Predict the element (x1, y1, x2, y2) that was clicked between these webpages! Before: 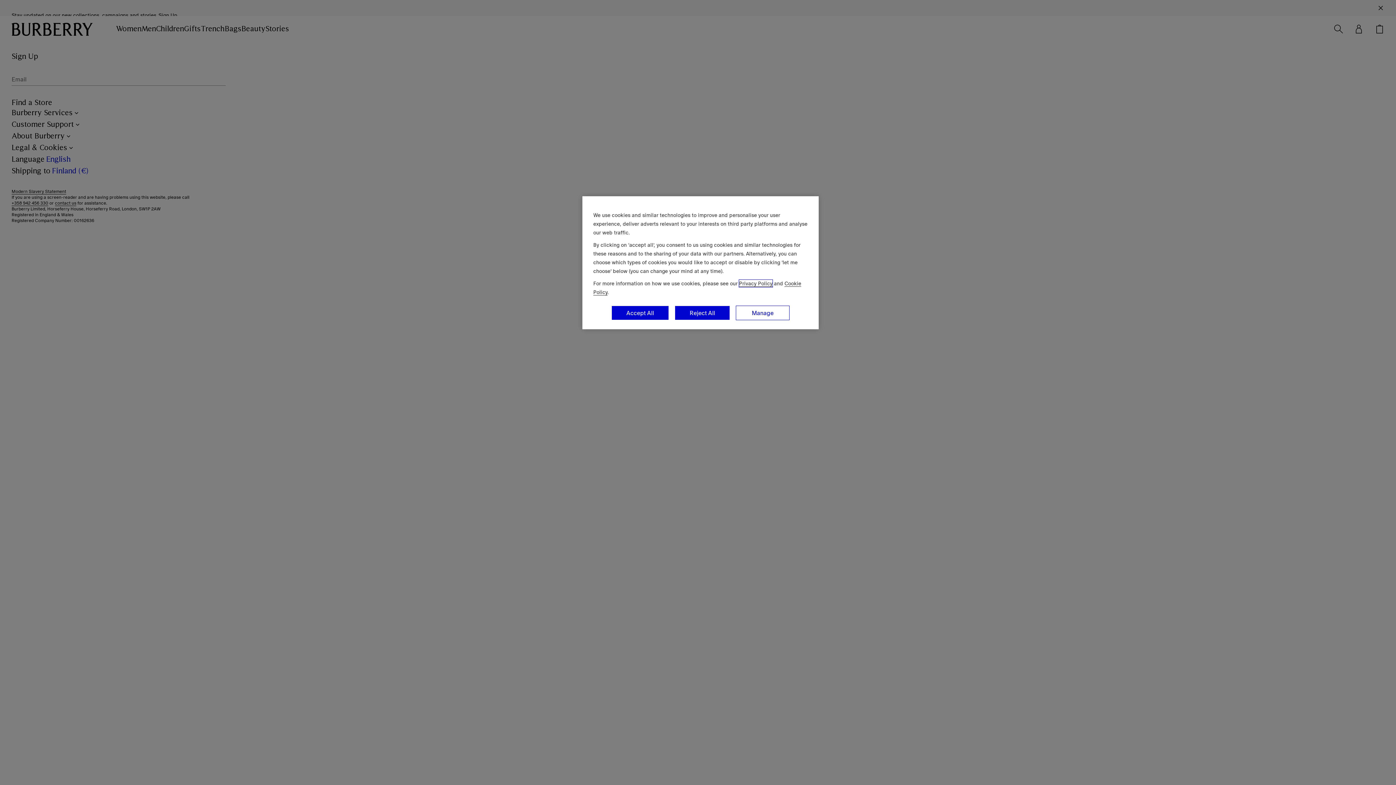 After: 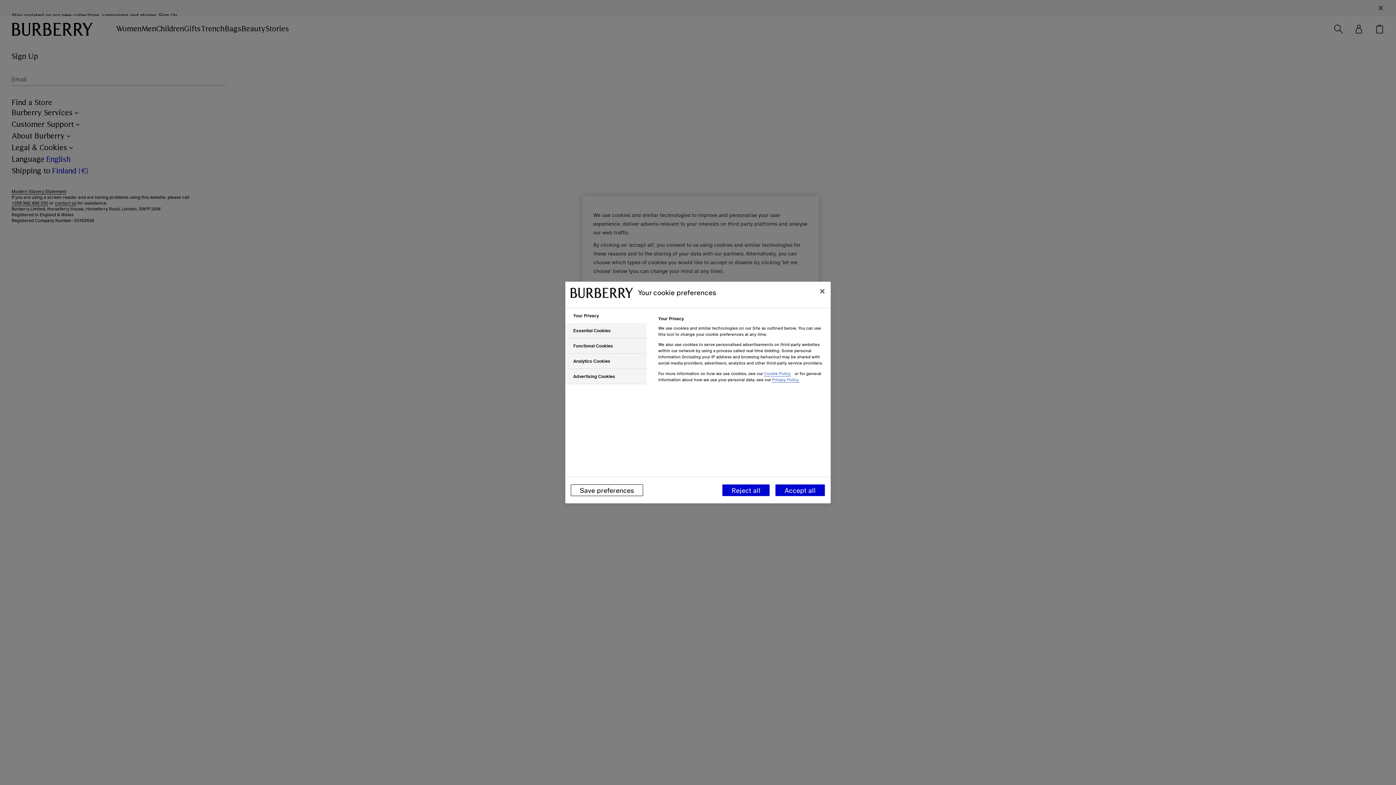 Action: bbox: (736, 305, 789, 320) label: Manage